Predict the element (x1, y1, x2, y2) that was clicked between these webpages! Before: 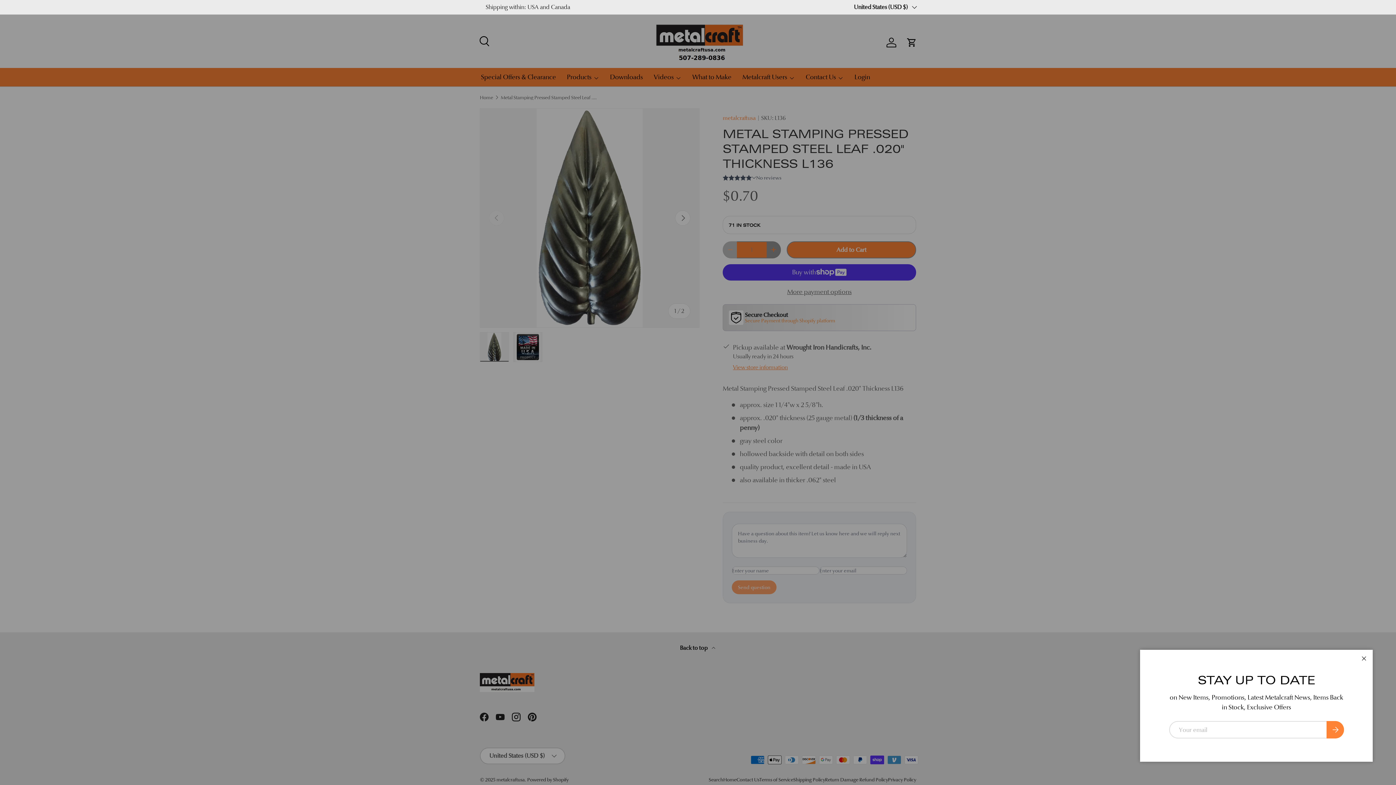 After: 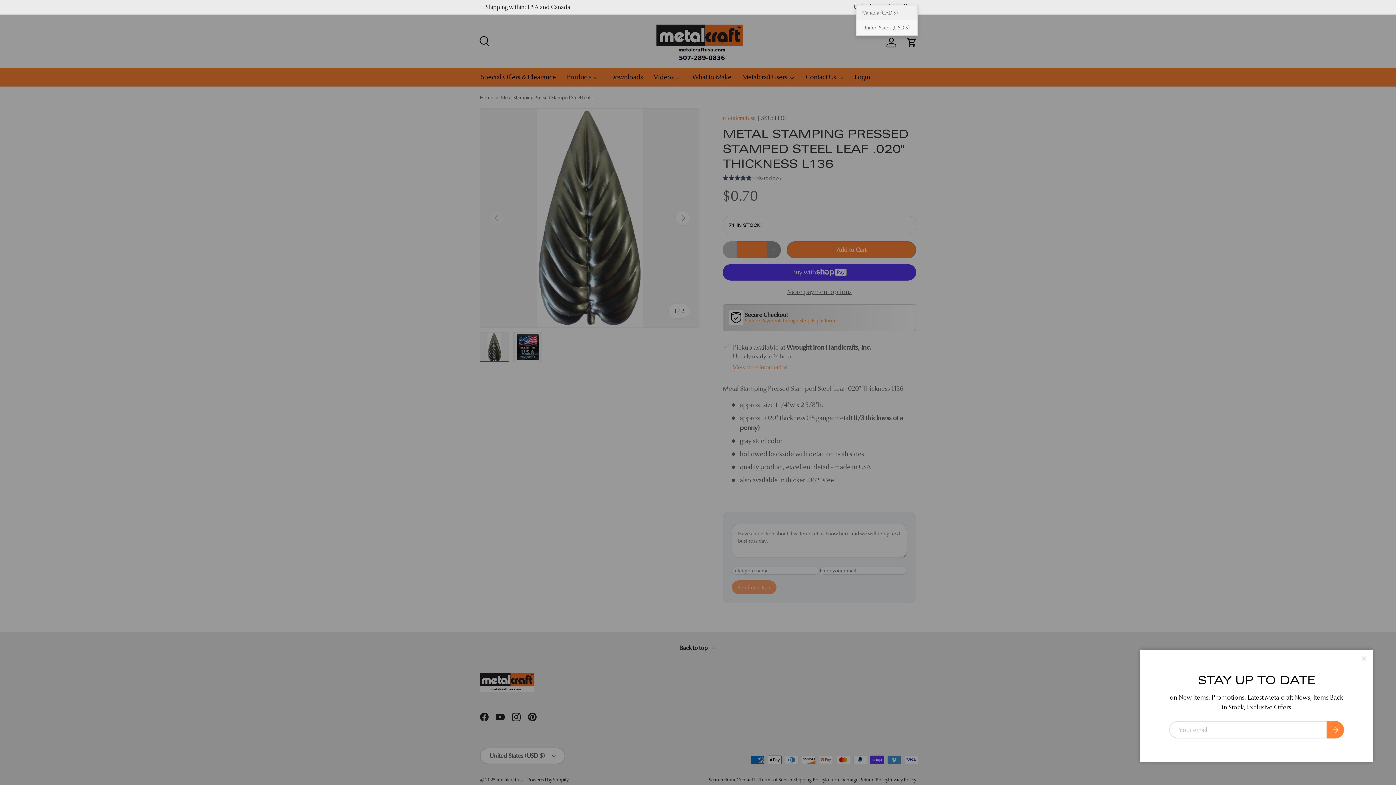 Action: bbox: (854, 2, 916, 11) label: United States (USD $)